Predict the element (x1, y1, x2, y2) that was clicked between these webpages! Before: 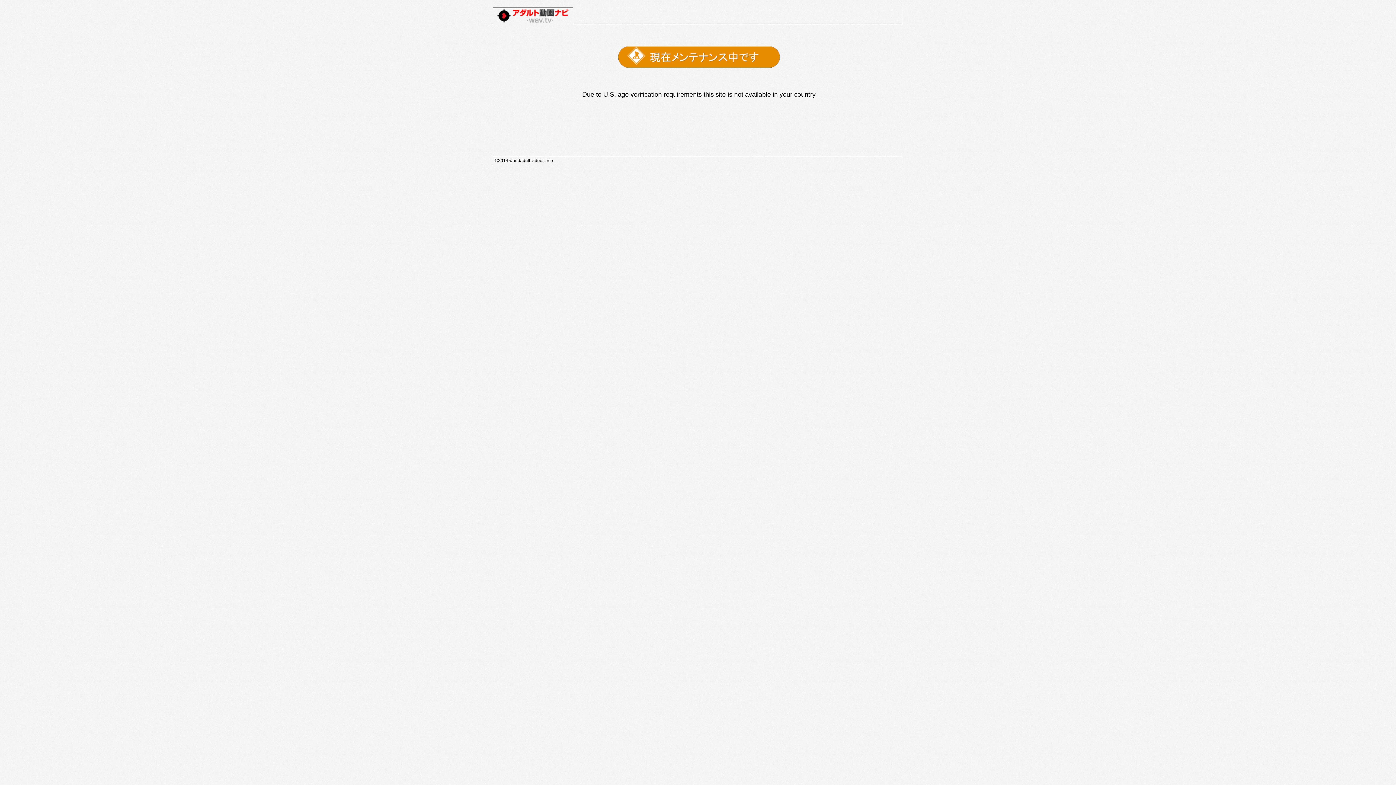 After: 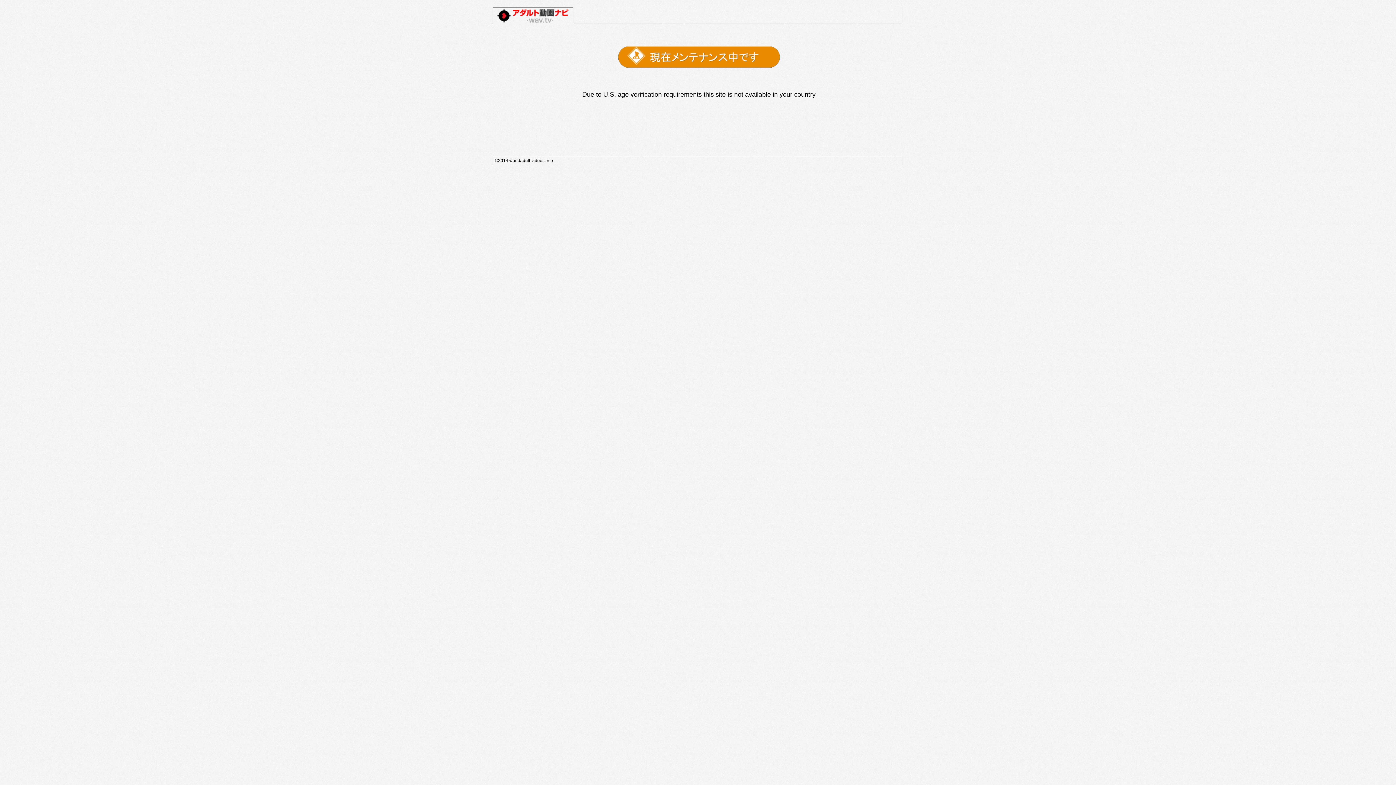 Action: bbox: (494, 20, 572, 25)